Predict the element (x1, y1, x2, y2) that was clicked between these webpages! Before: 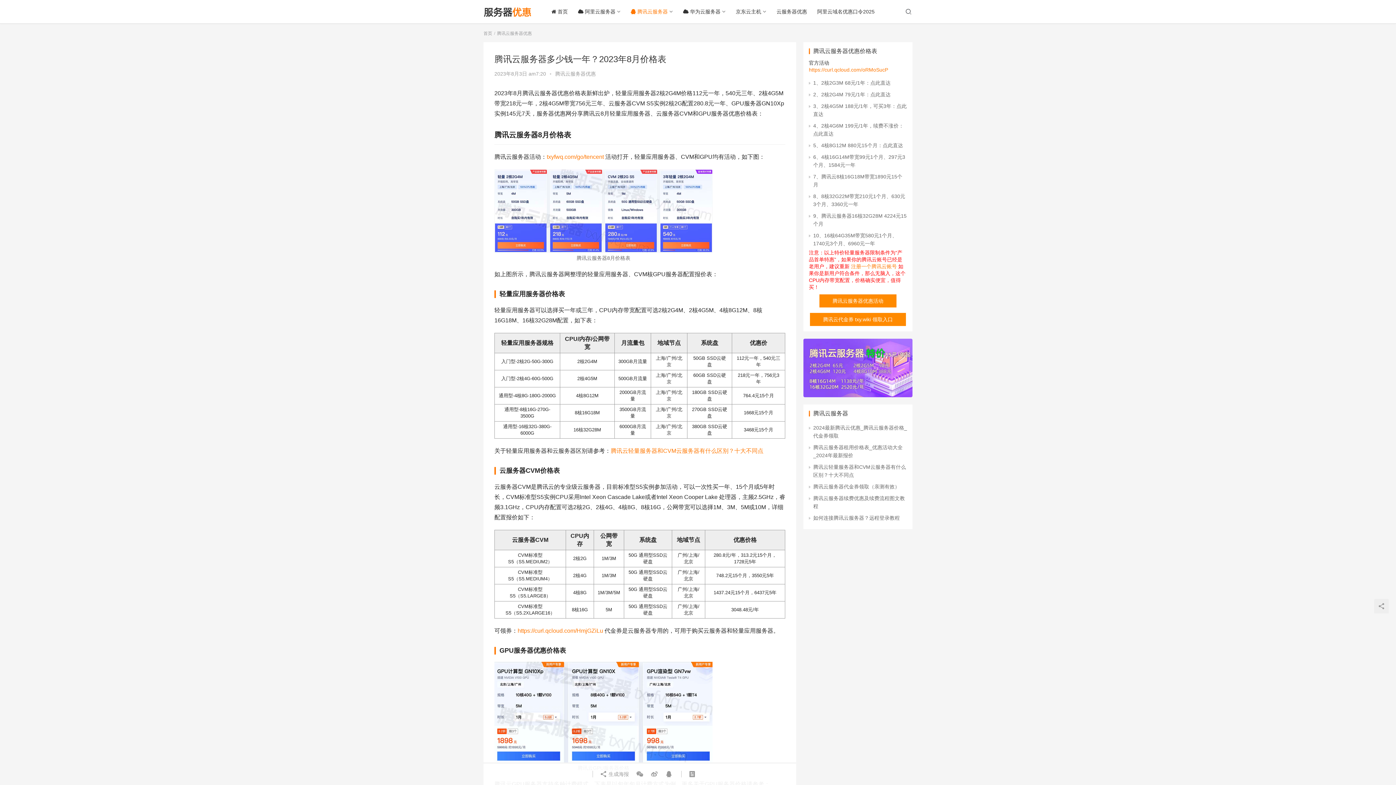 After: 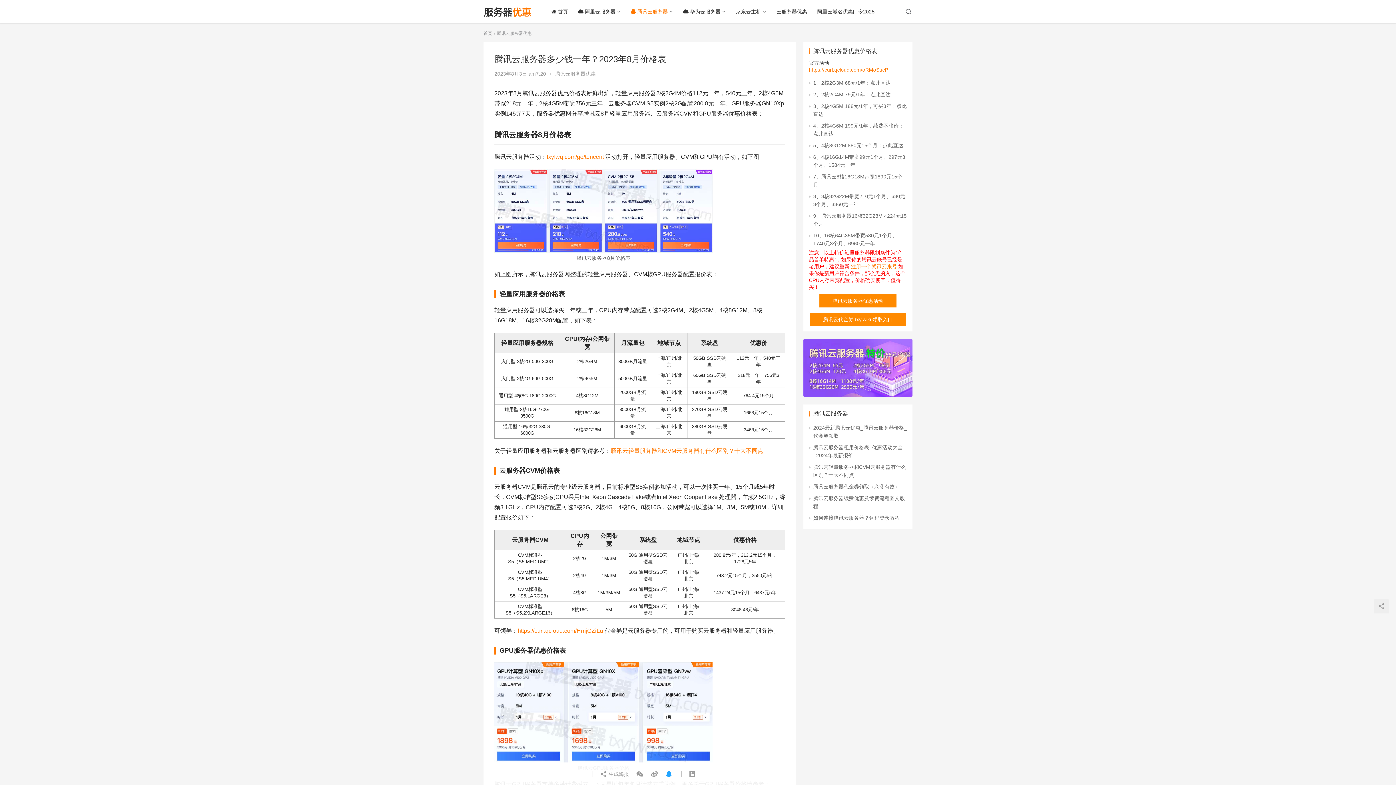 Action: bbox: (662, 770, 672, 778)